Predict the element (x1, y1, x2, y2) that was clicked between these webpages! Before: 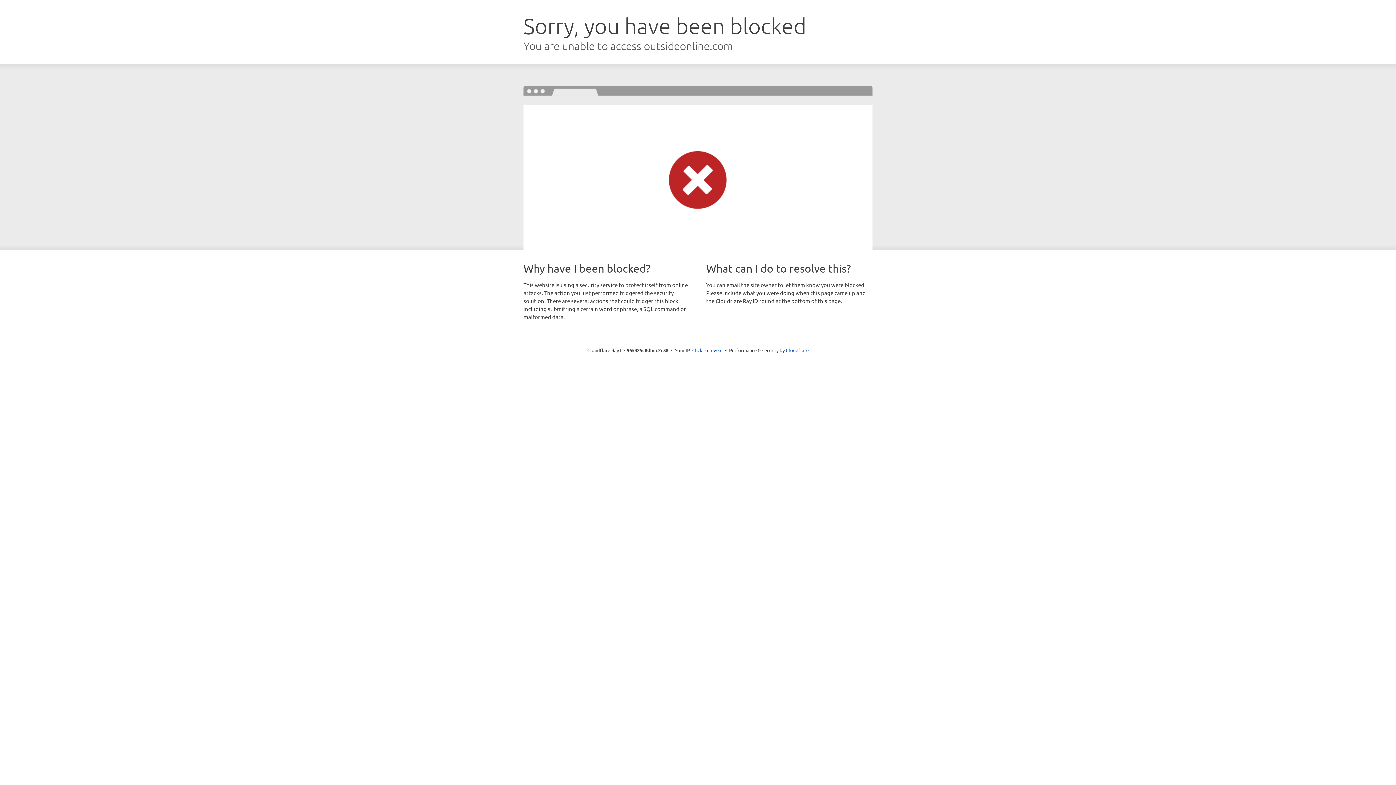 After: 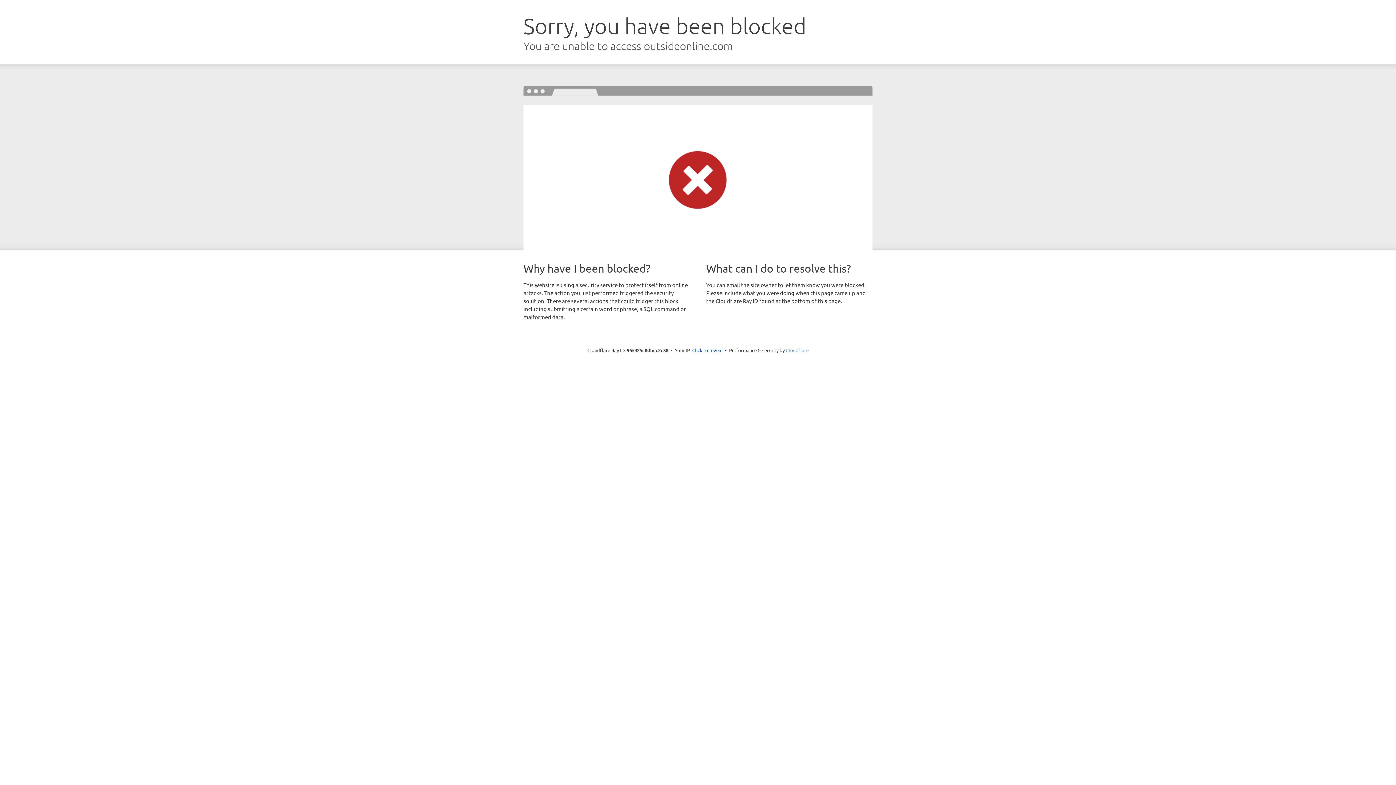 Action: label: Cloudflare bbox: (786, 347, 808, 353)